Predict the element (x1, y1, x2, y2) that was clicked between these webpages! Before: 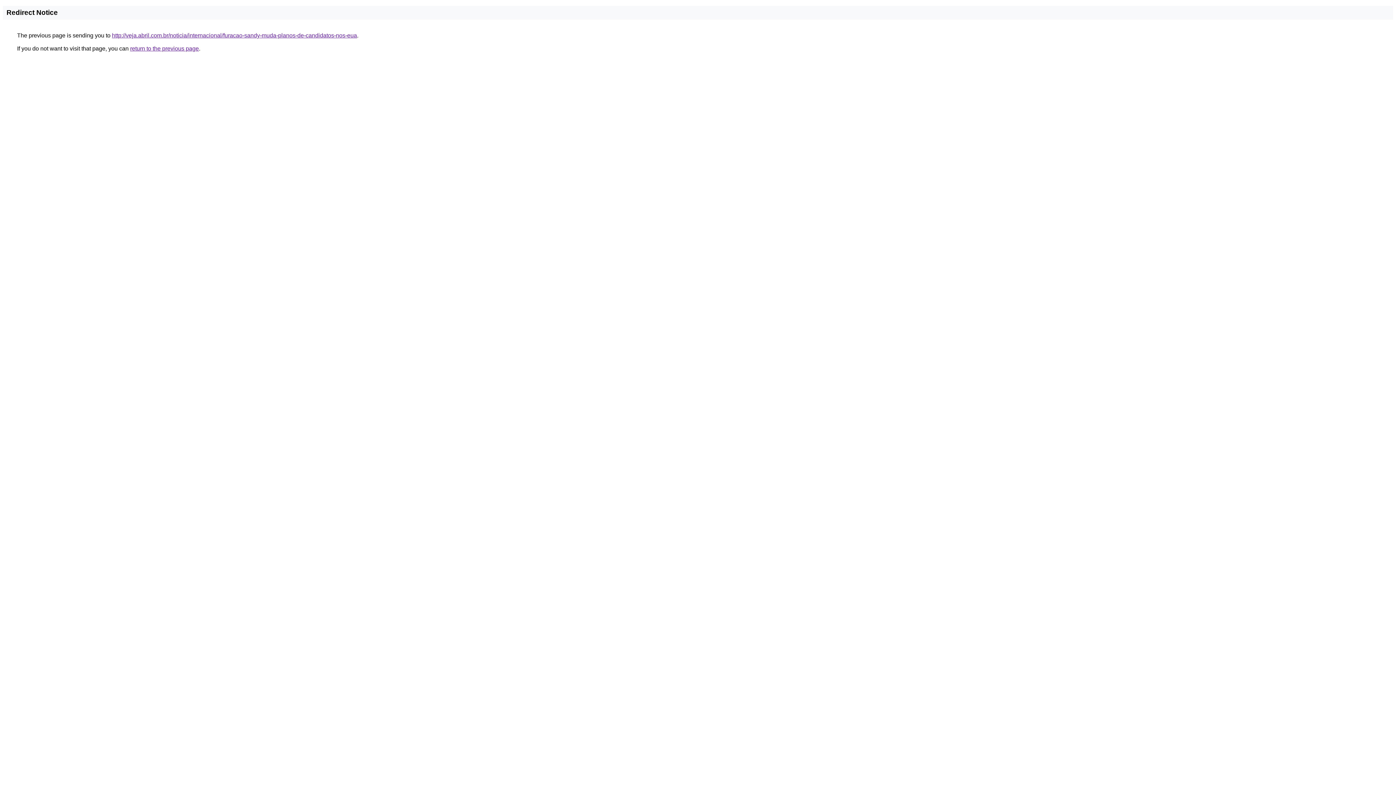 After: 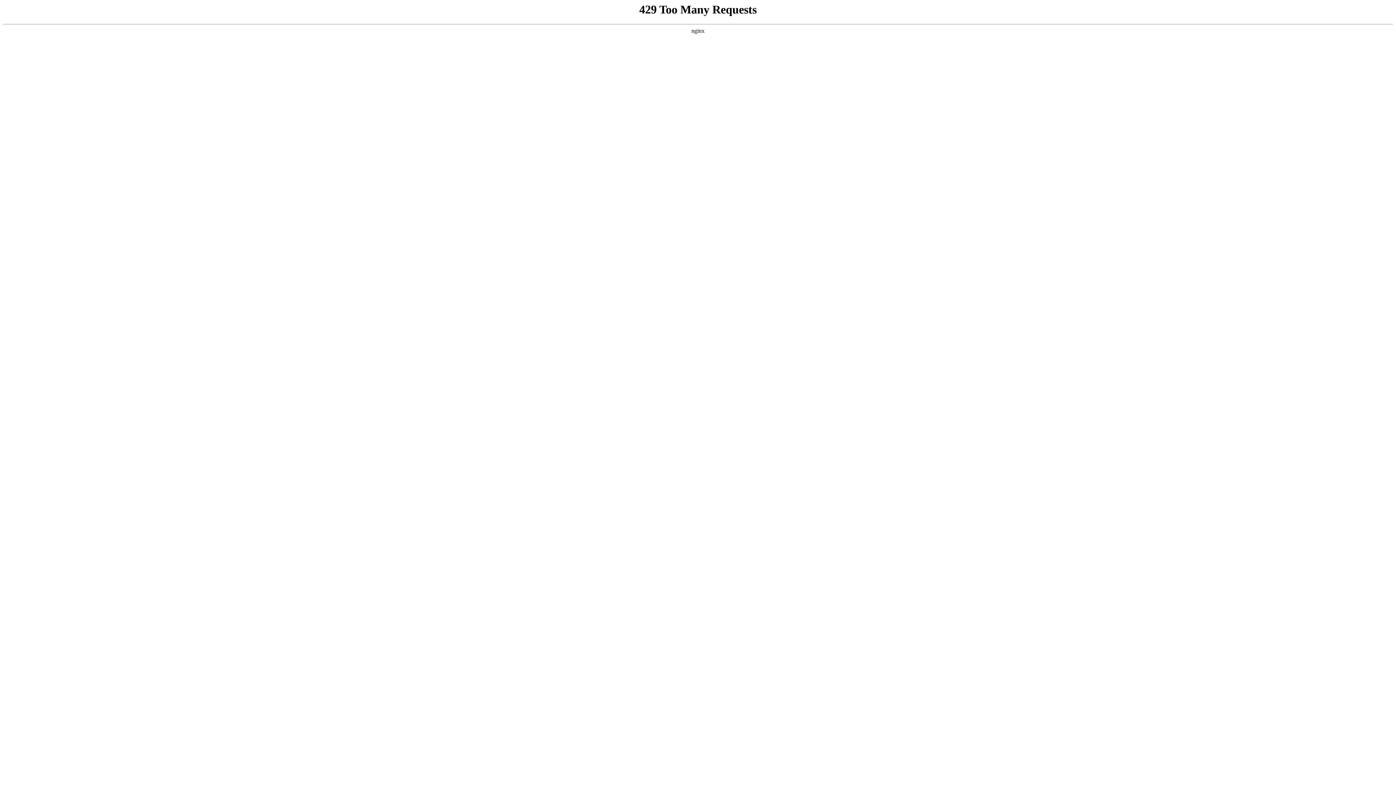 Action: label: http://veja.abril.com.br/noticia/internacional/furacao-sandy-muda-planos-de-candidatos-nos-eua bbox: (112, 32, 357, 38)